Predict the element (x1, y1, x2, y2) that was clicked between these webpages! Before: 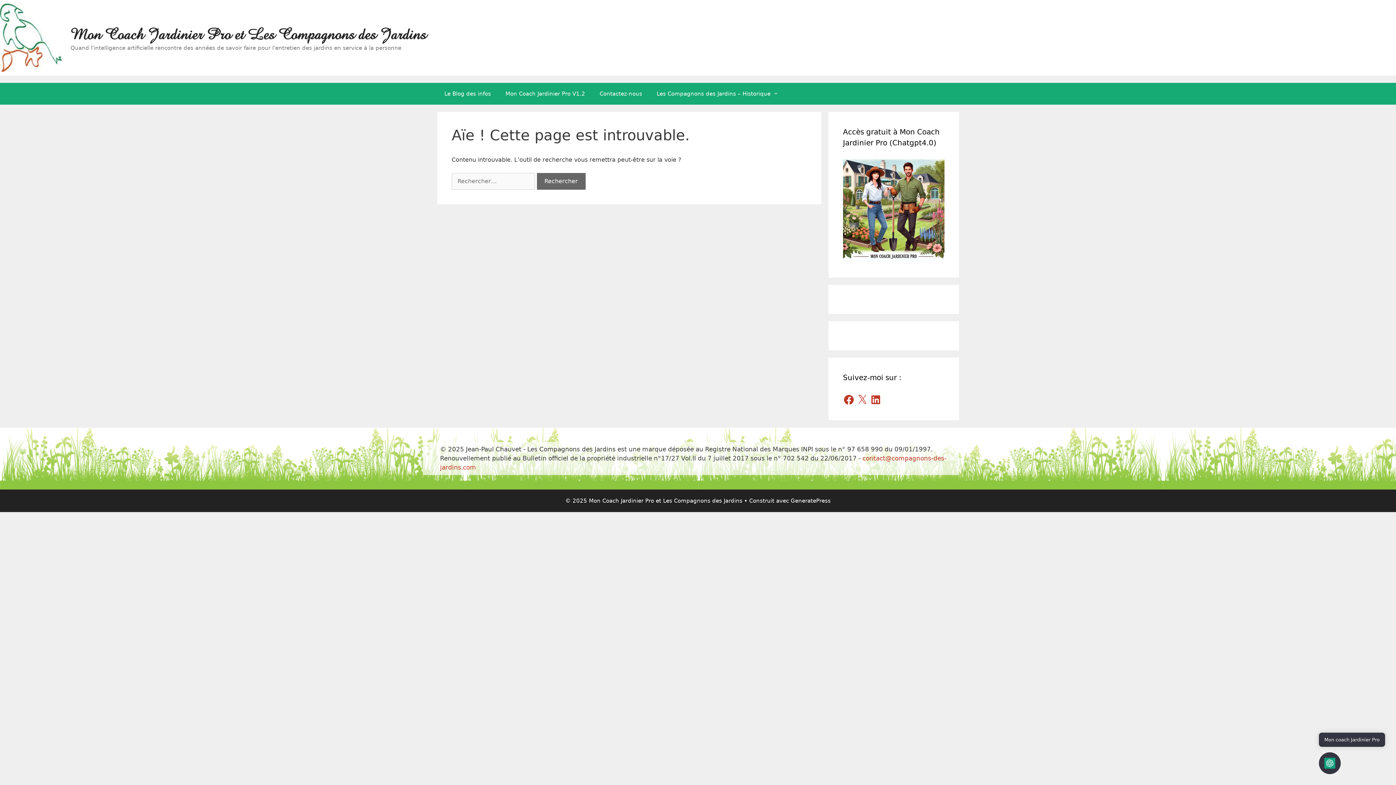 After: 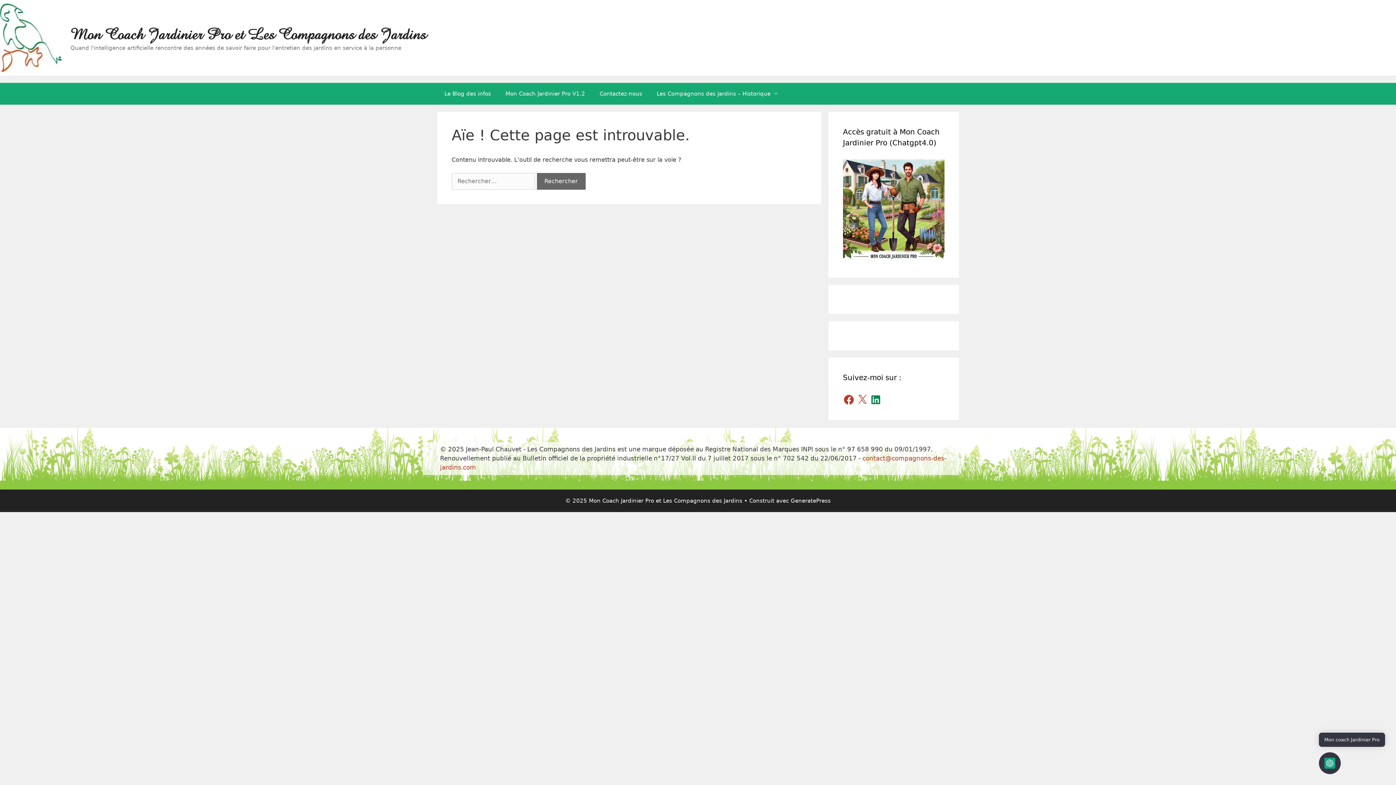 Action: label: LinkedIn bbox: (870, 394, 881, 405)